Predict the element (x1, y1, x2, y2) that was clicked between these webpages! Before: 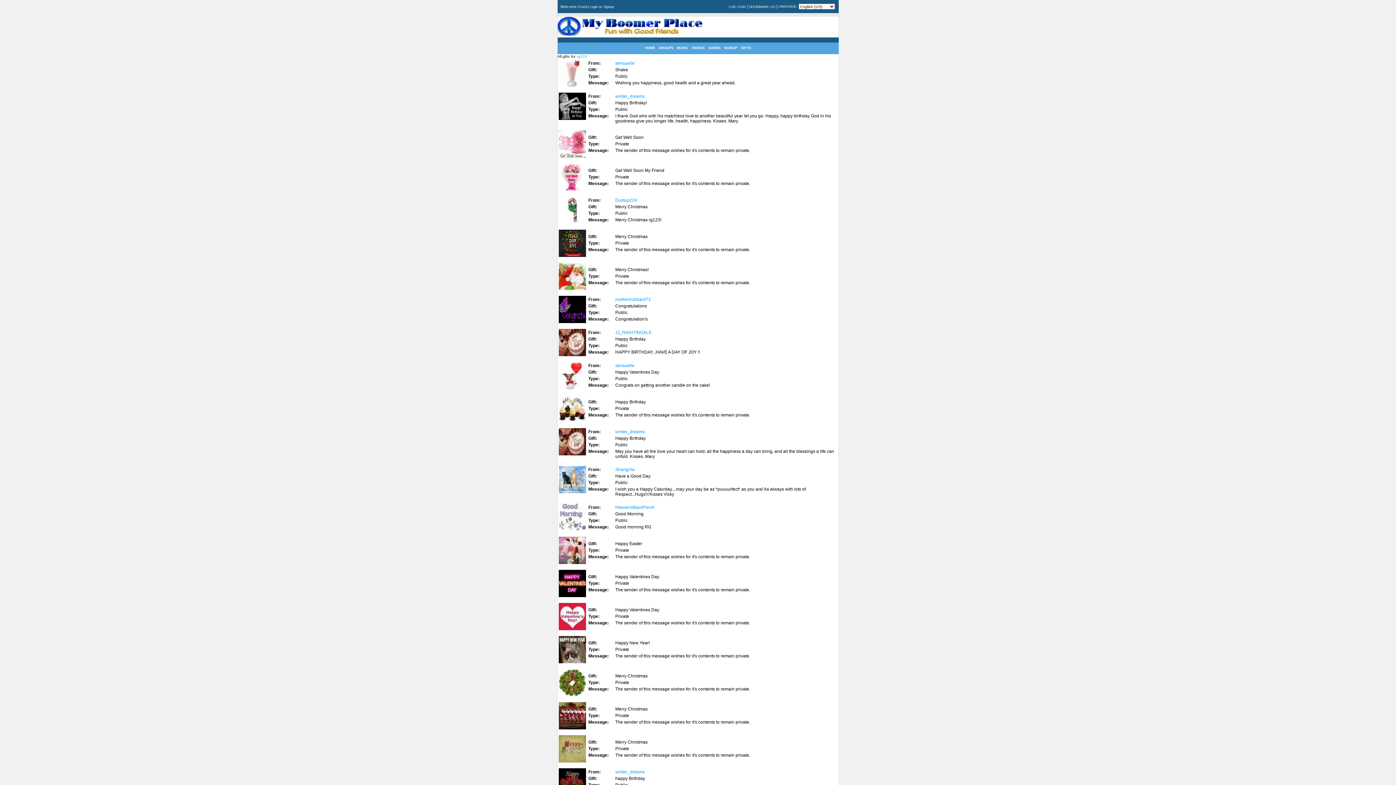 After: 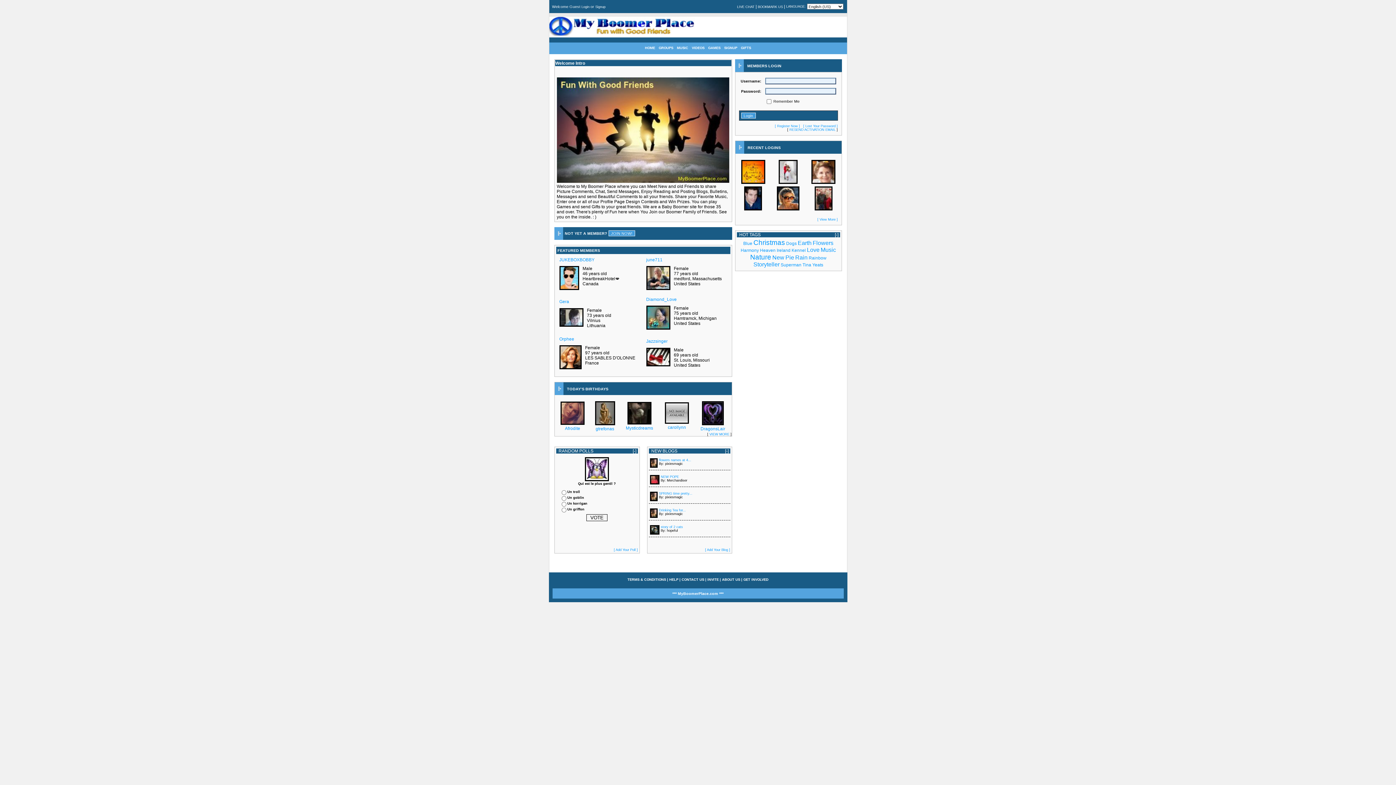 Action: bbox: (557, 32, 703, 36)